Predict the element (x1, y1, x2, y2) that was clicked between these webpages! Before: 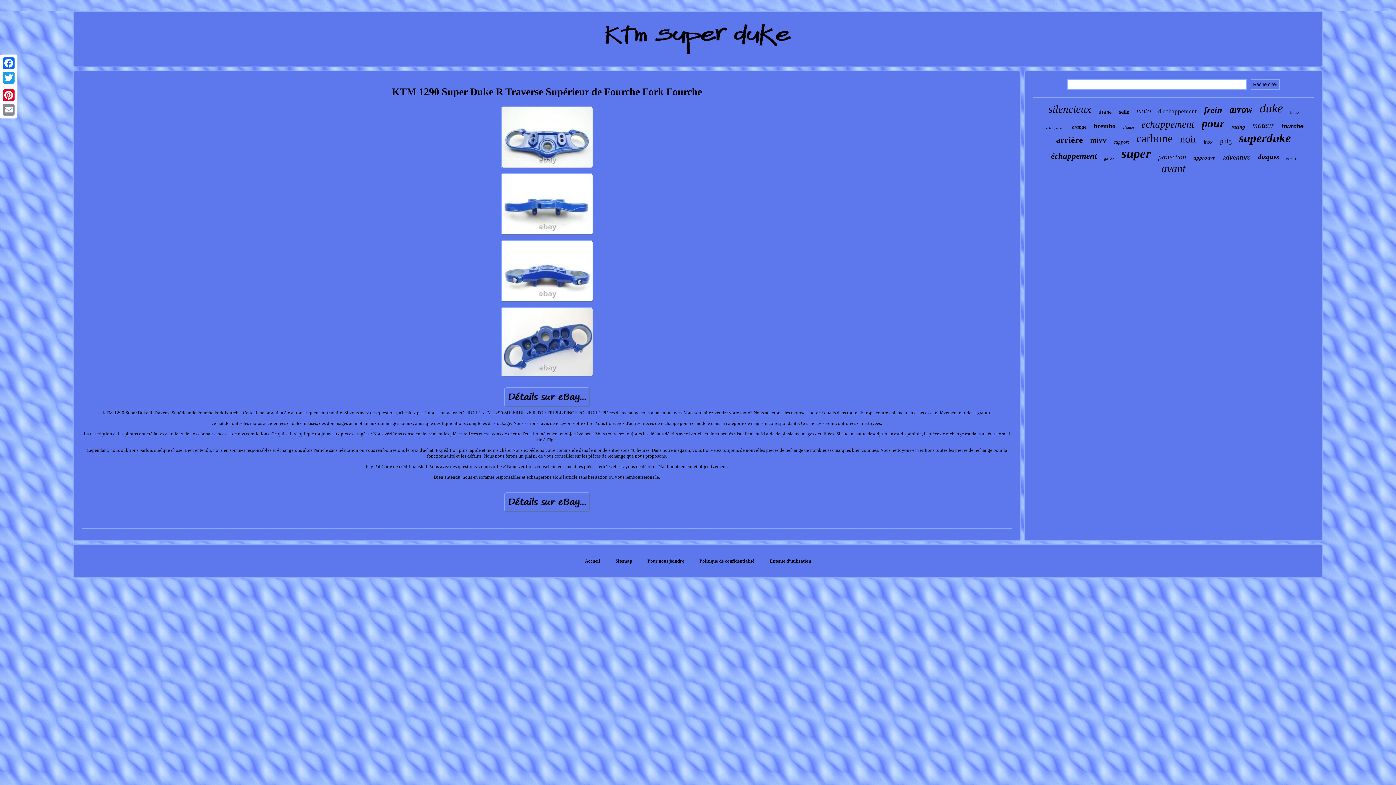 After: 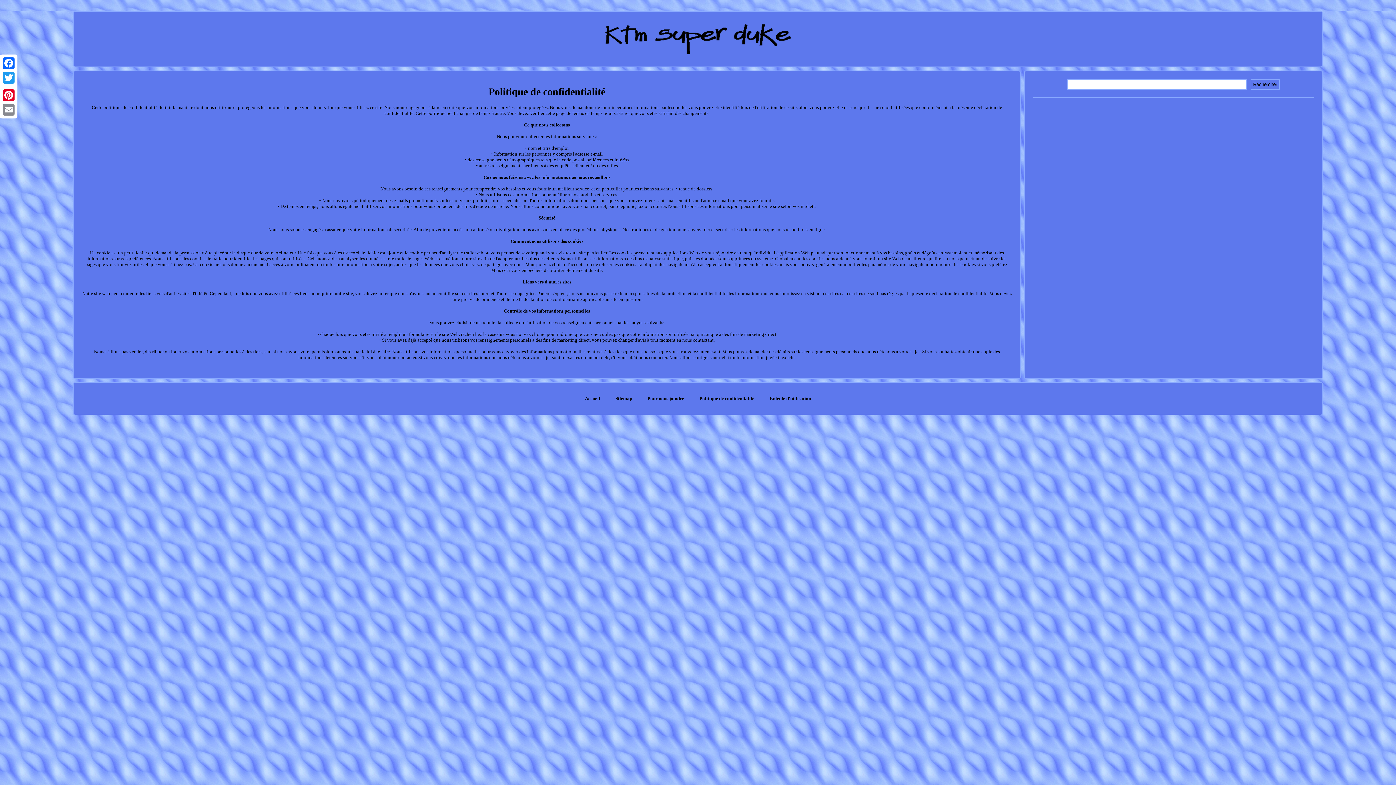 Action: label: Politique de confidentialité bbox: (699, 558, 754, 564)